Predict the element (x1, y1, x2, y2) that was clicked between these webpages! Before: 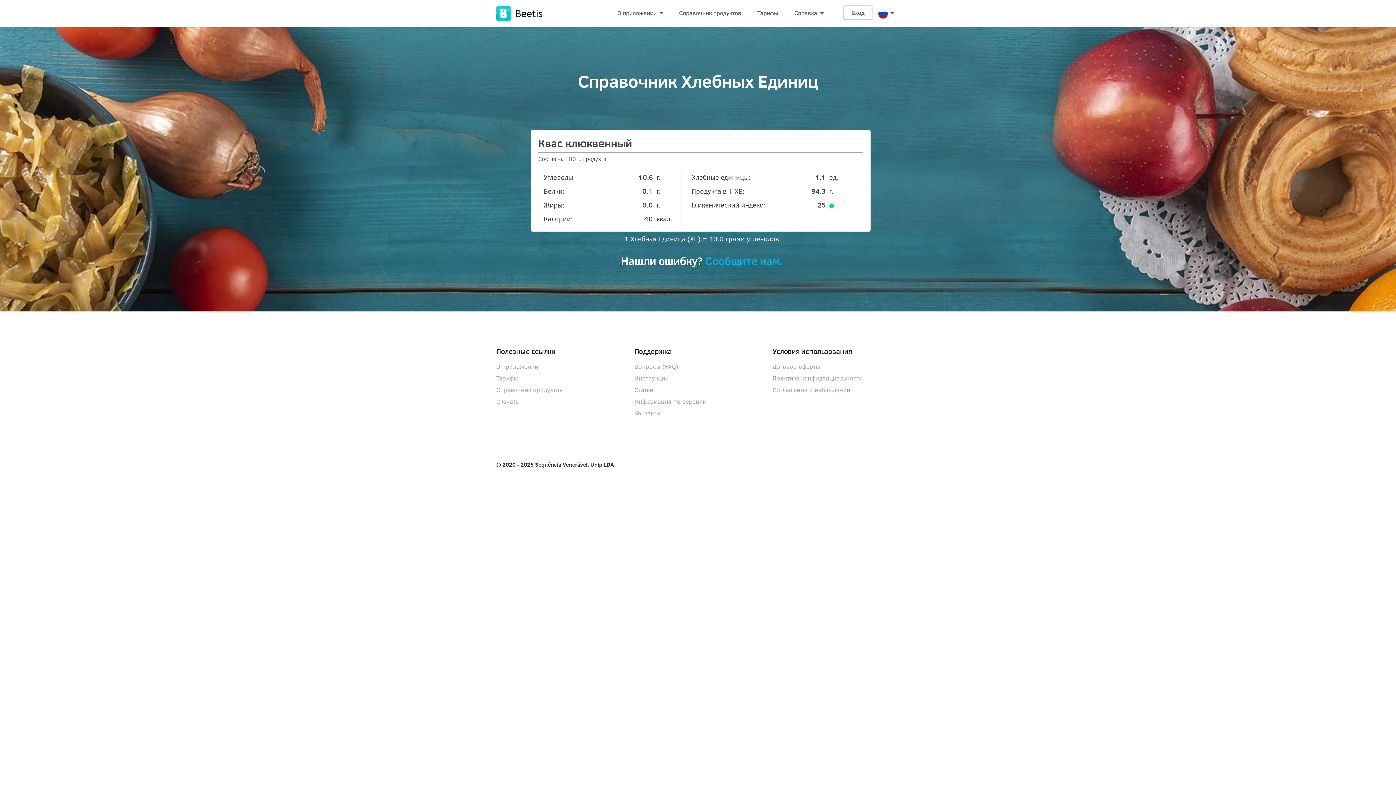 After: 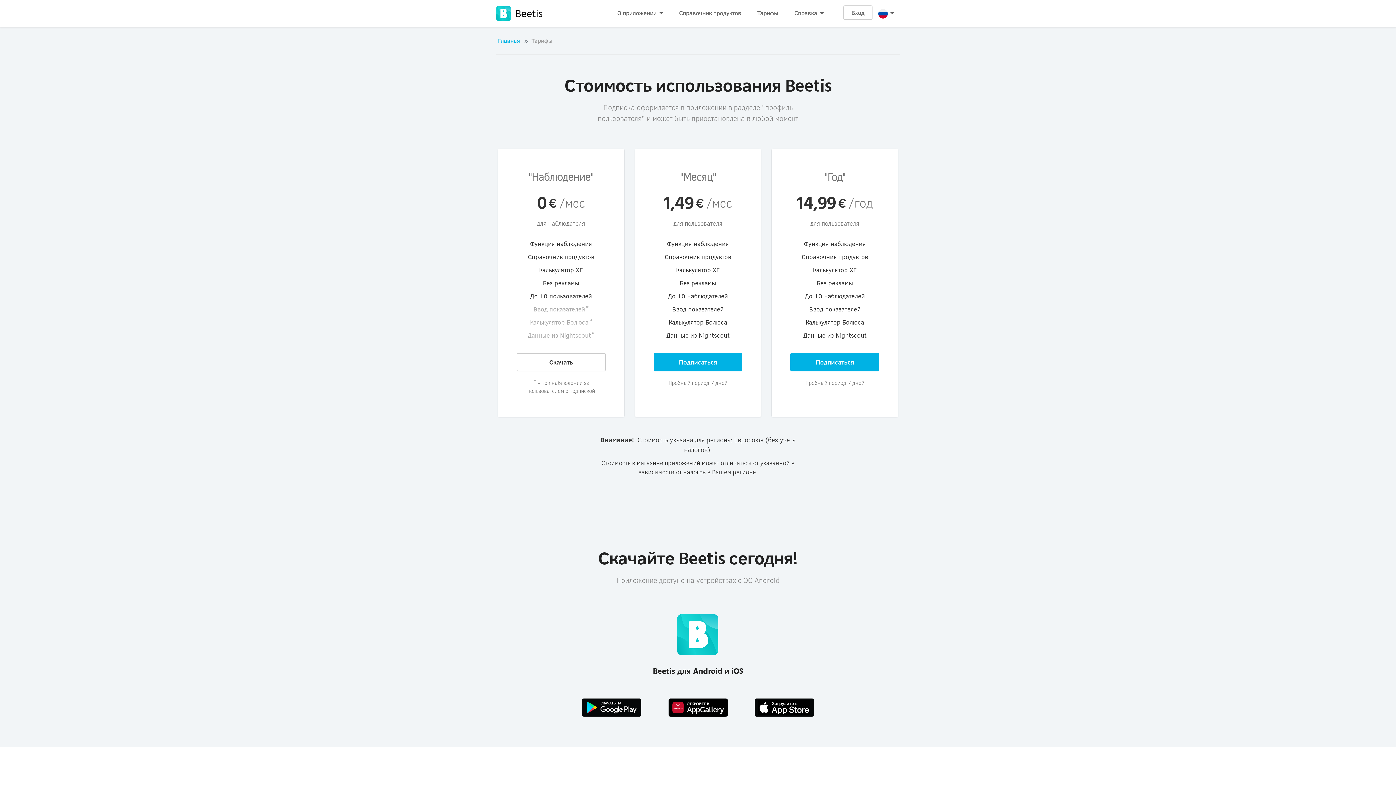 Action: label: Тарифы bbox: (750, 5, 785, 20)